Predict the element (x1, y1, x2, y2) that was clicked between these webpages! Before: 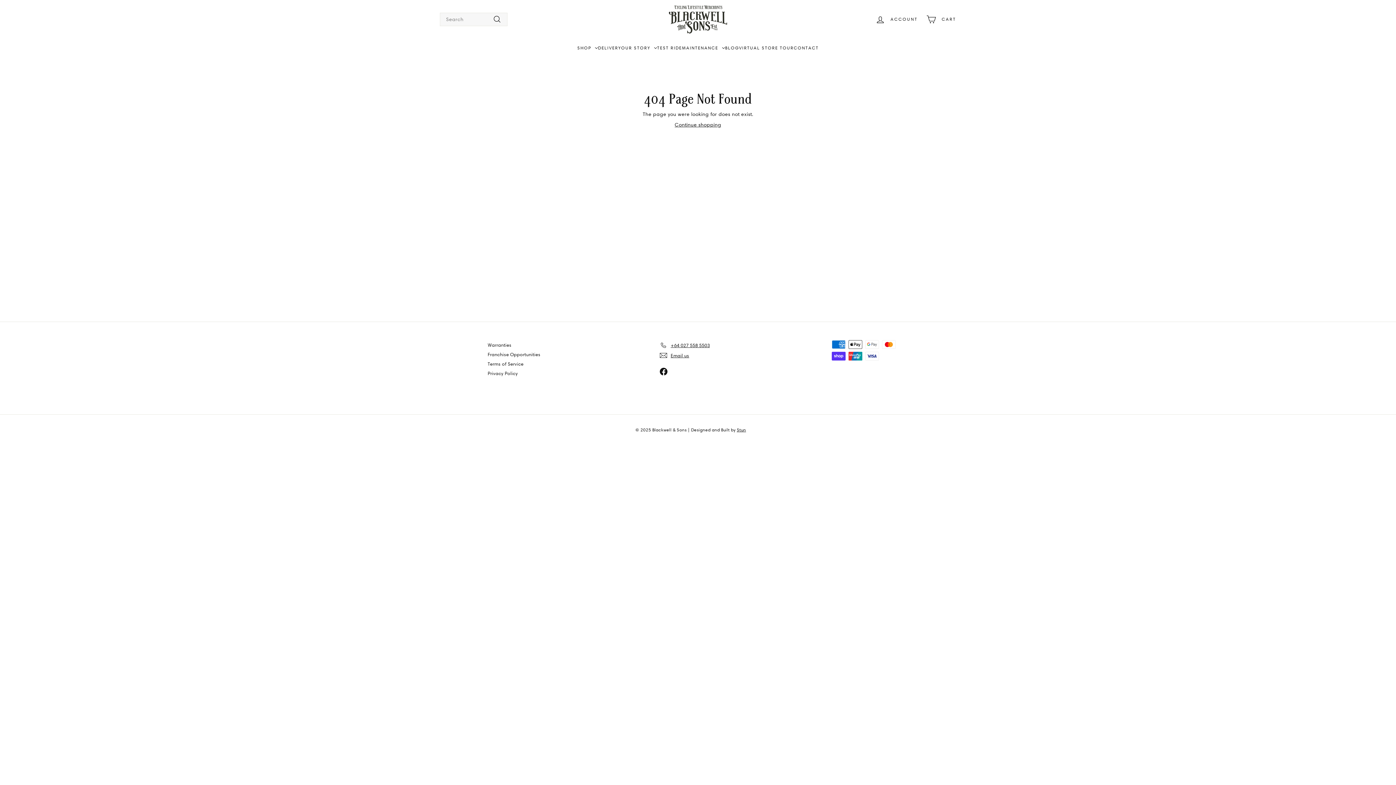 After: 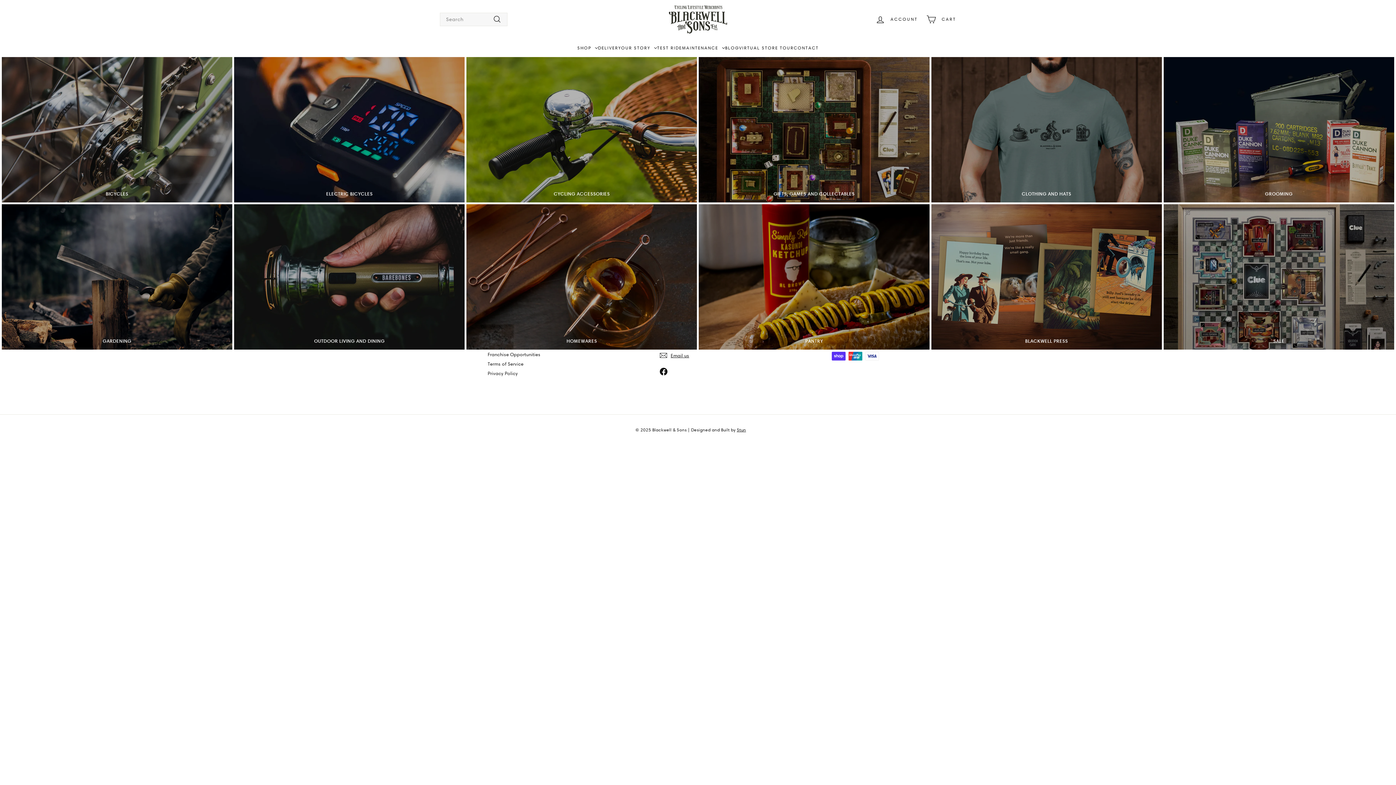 Action: bbox: (577, 42, 598, 53) label: SHOP